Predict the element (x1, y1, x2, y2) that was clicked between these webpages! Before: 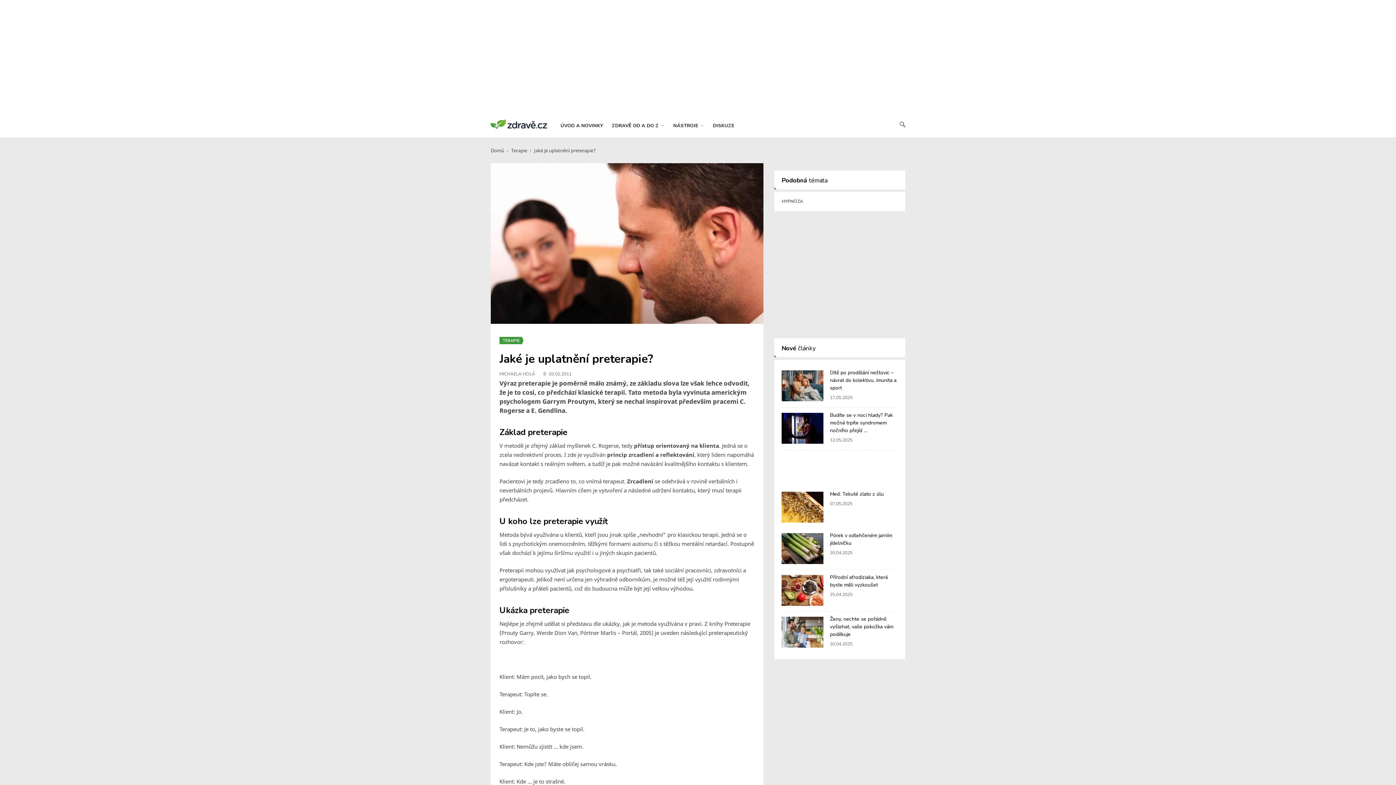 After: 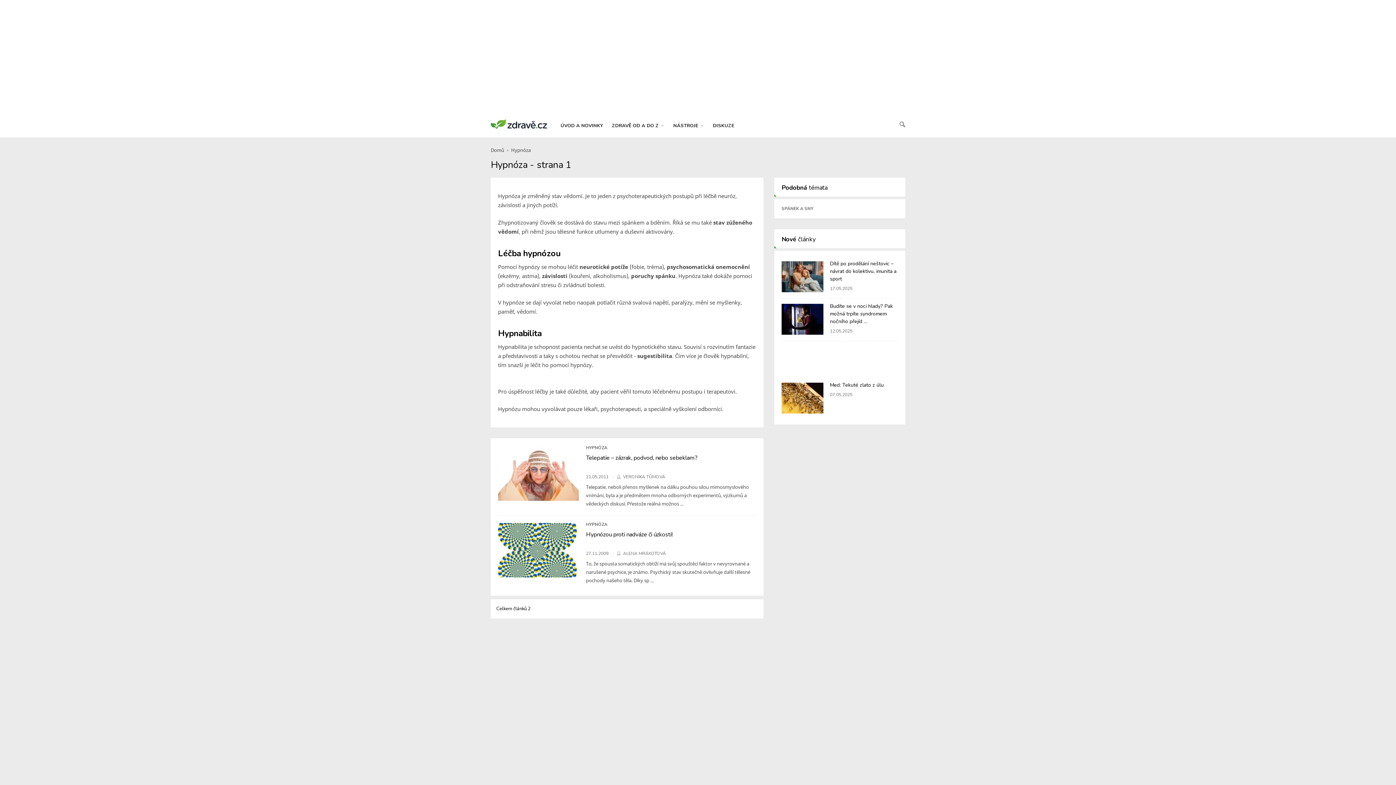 Action: bbox: (781, 197, 803, 205) label: HYPNÓZA